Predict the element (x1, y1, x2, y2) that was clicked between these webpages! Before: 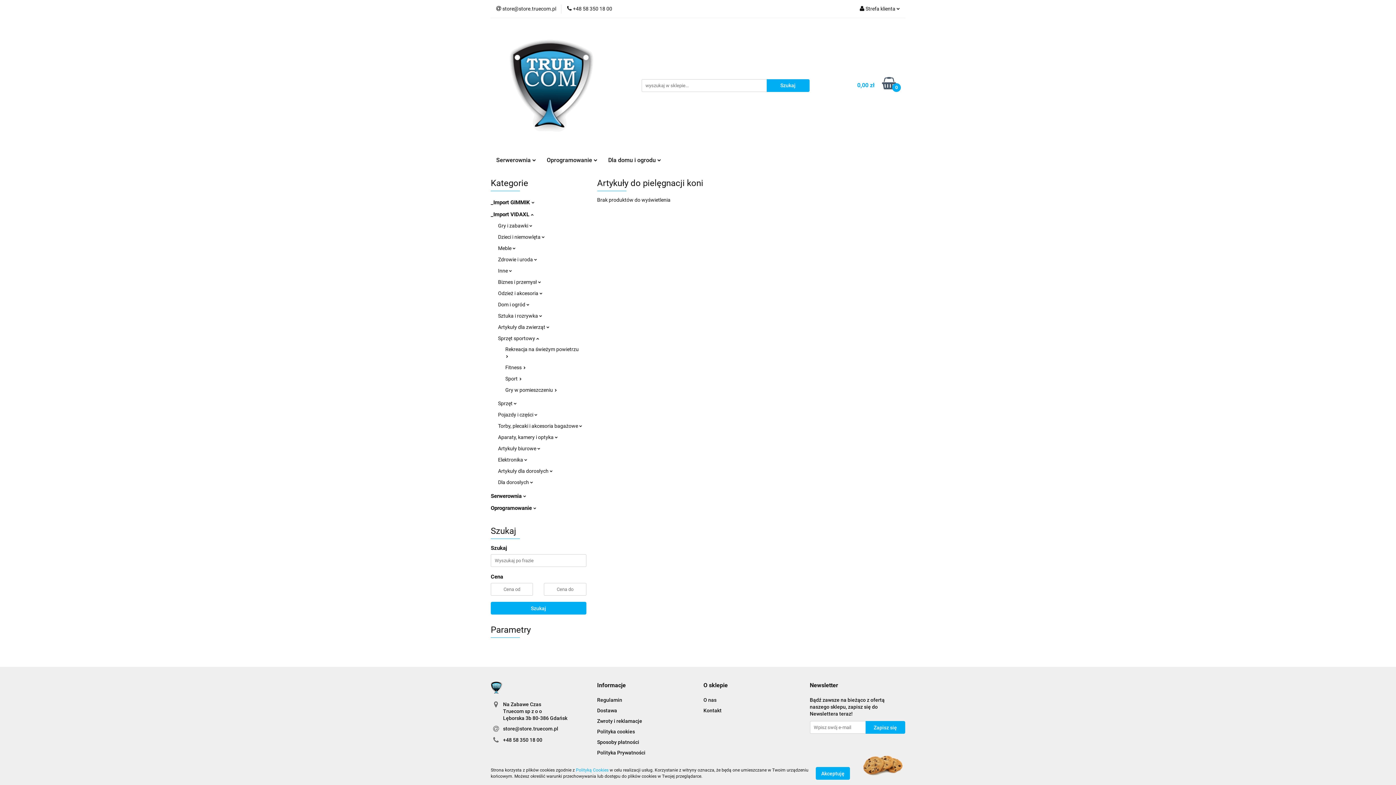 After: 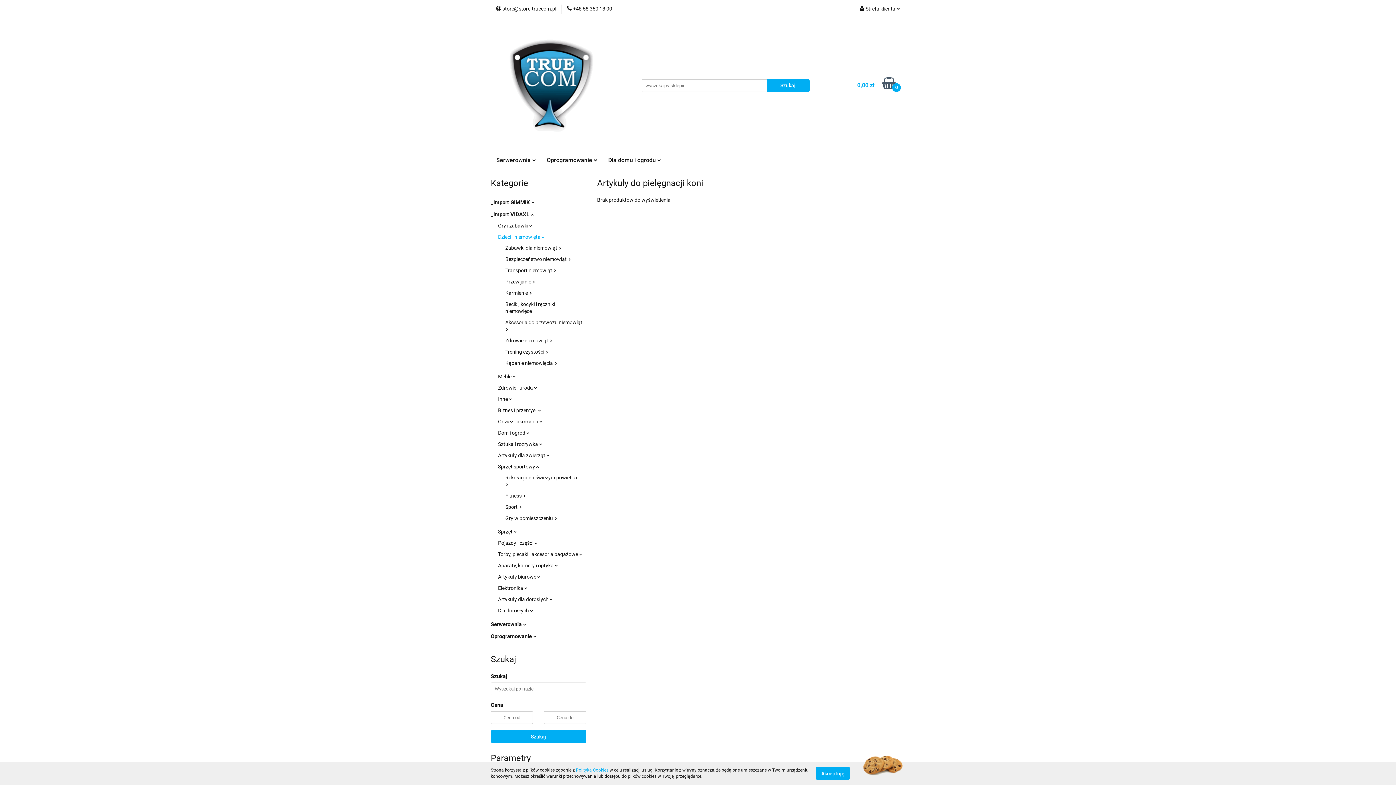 Action: label: Dzieci i niemowlęta  bbox: (498, 234, 544, 240)